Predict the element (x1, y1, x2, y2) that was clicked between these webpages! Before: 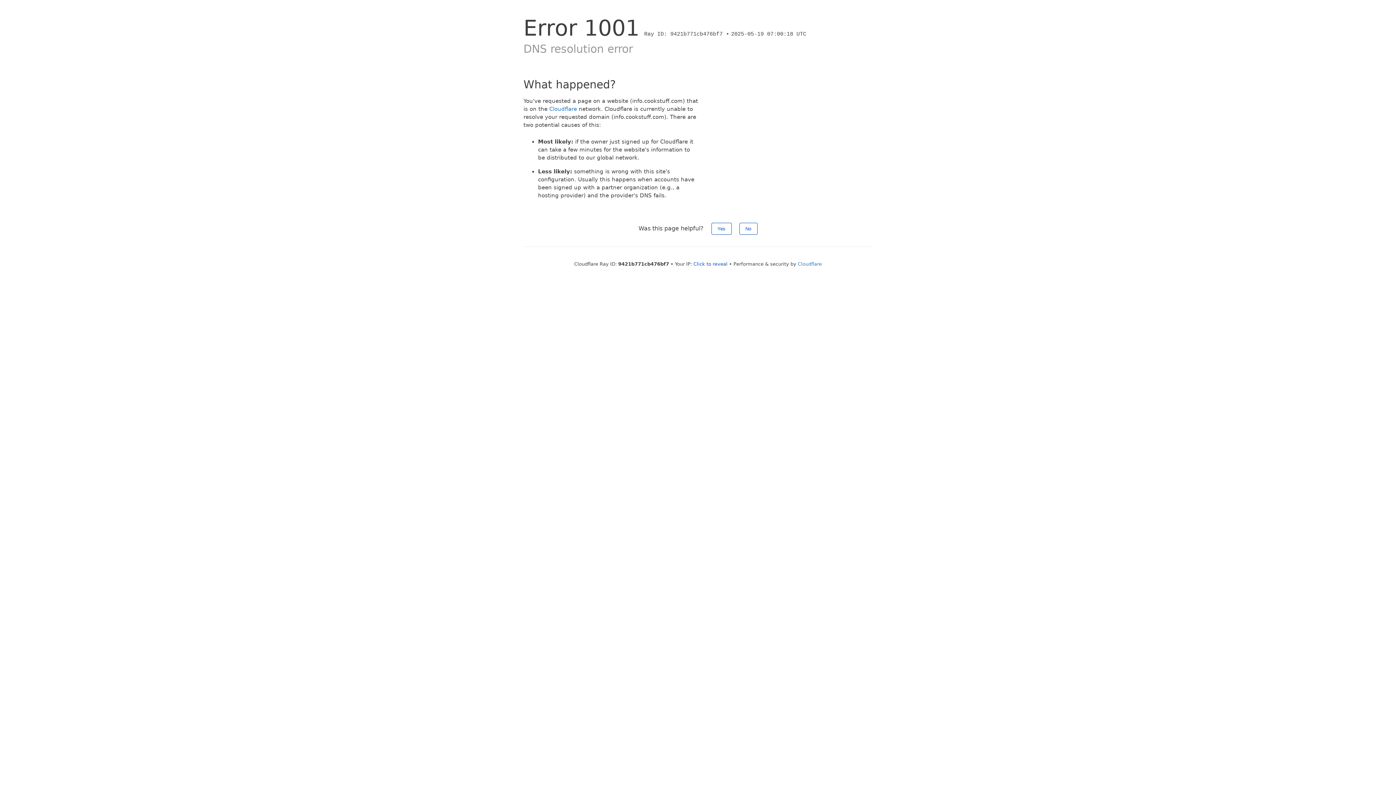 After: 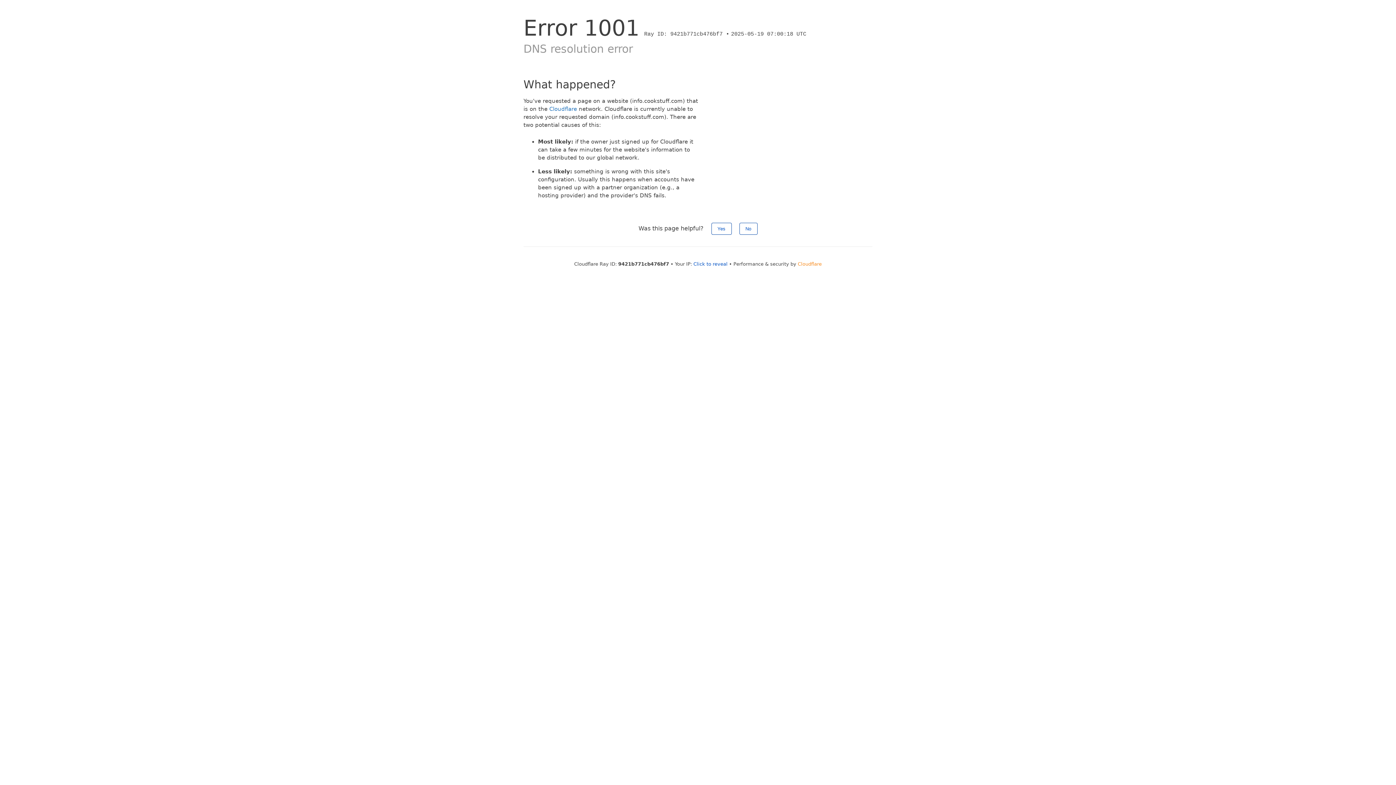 Action: bbox: (798, 261, 822, 266) label: Cloudflare